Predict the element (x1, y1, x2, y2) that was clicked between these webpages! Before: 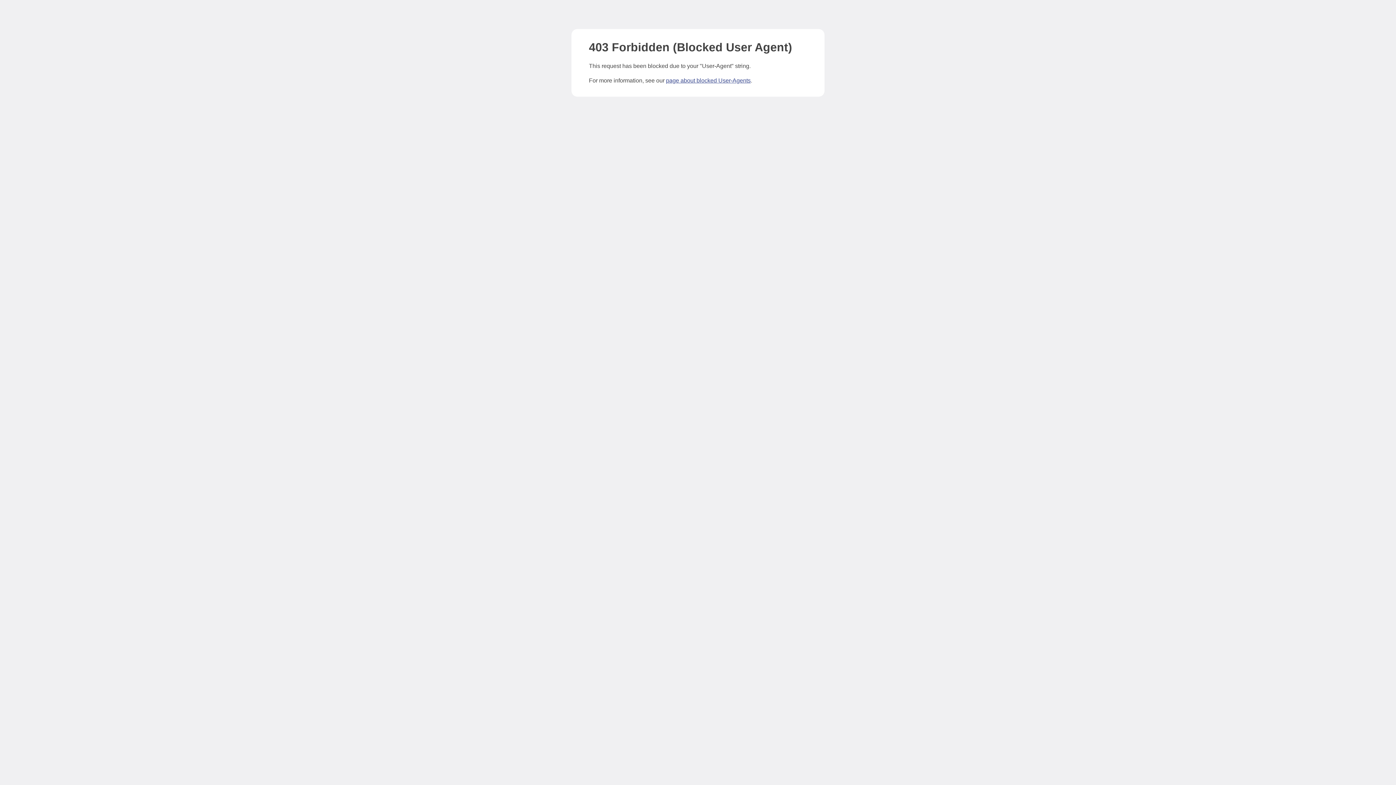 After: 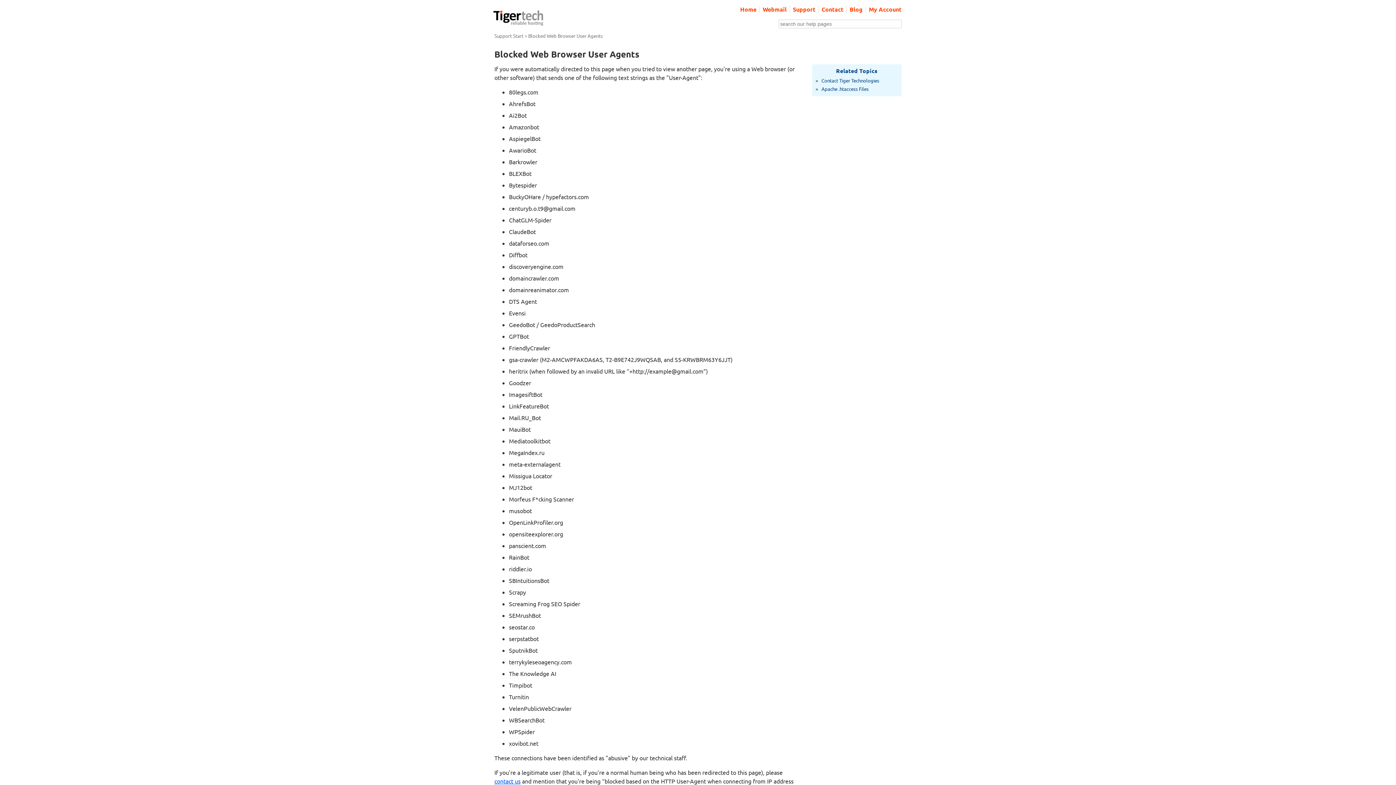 Action: bbox: (666, 77, 750, 83) label: page about blocked User-Agents